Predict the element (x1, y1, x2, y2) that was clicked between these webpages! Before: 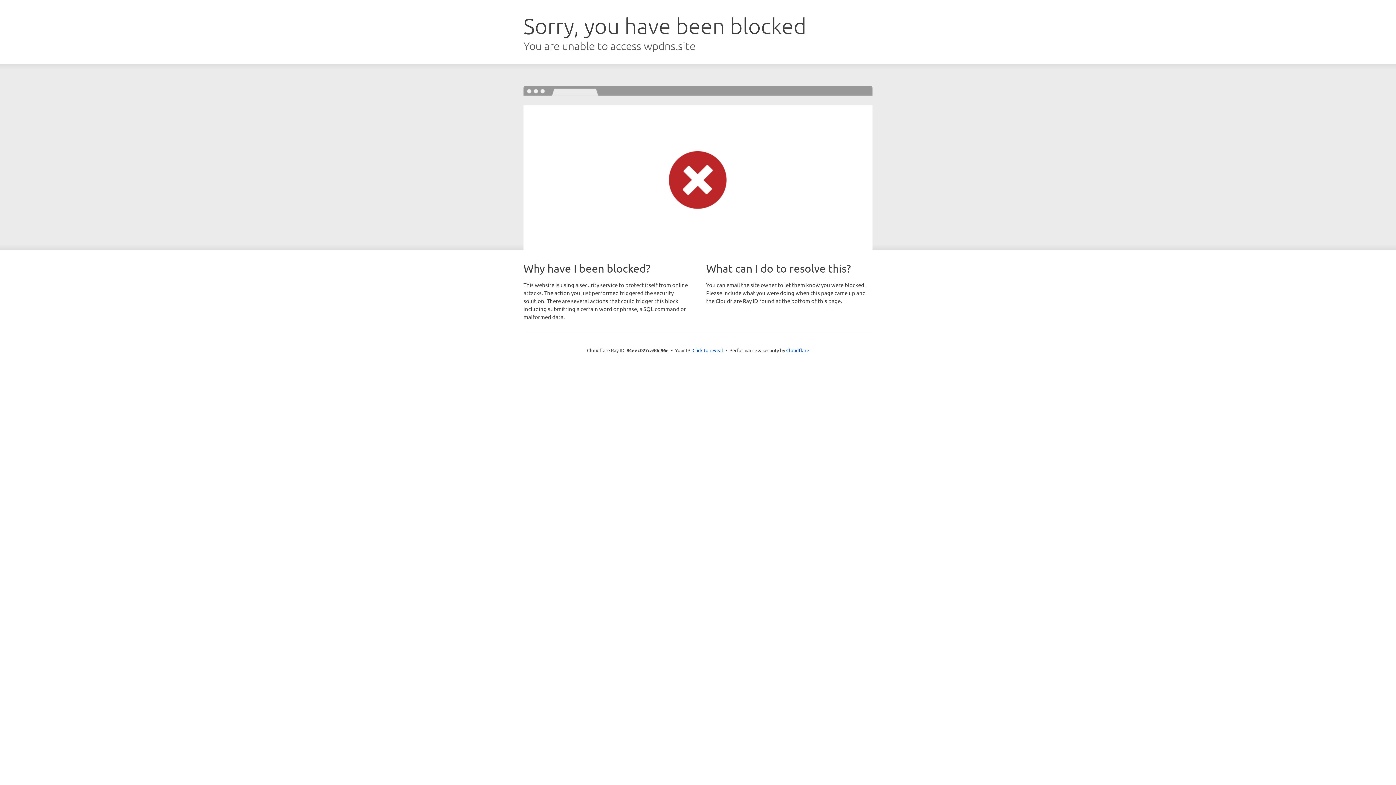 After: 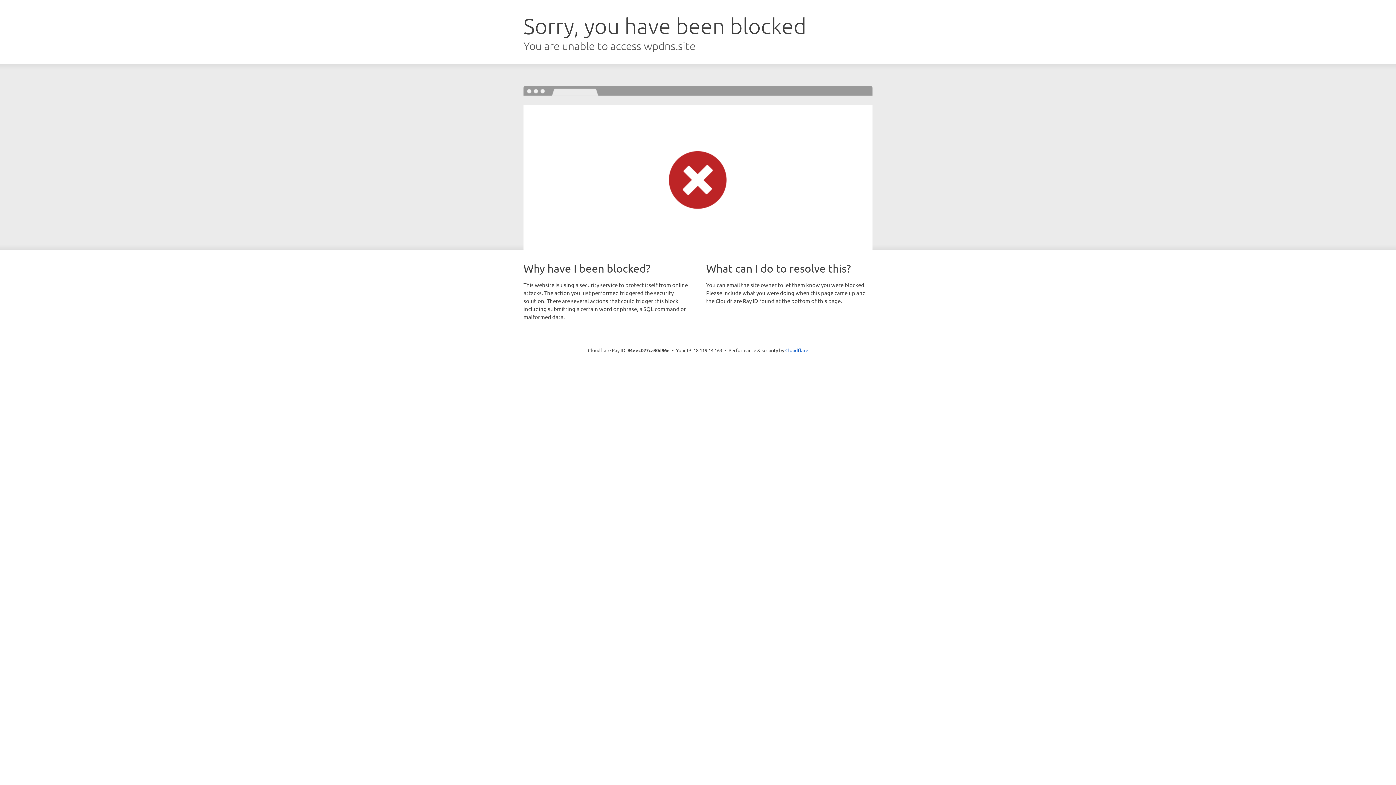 Action: bbox: (692, 346, 723, 353) label: Click to reveal